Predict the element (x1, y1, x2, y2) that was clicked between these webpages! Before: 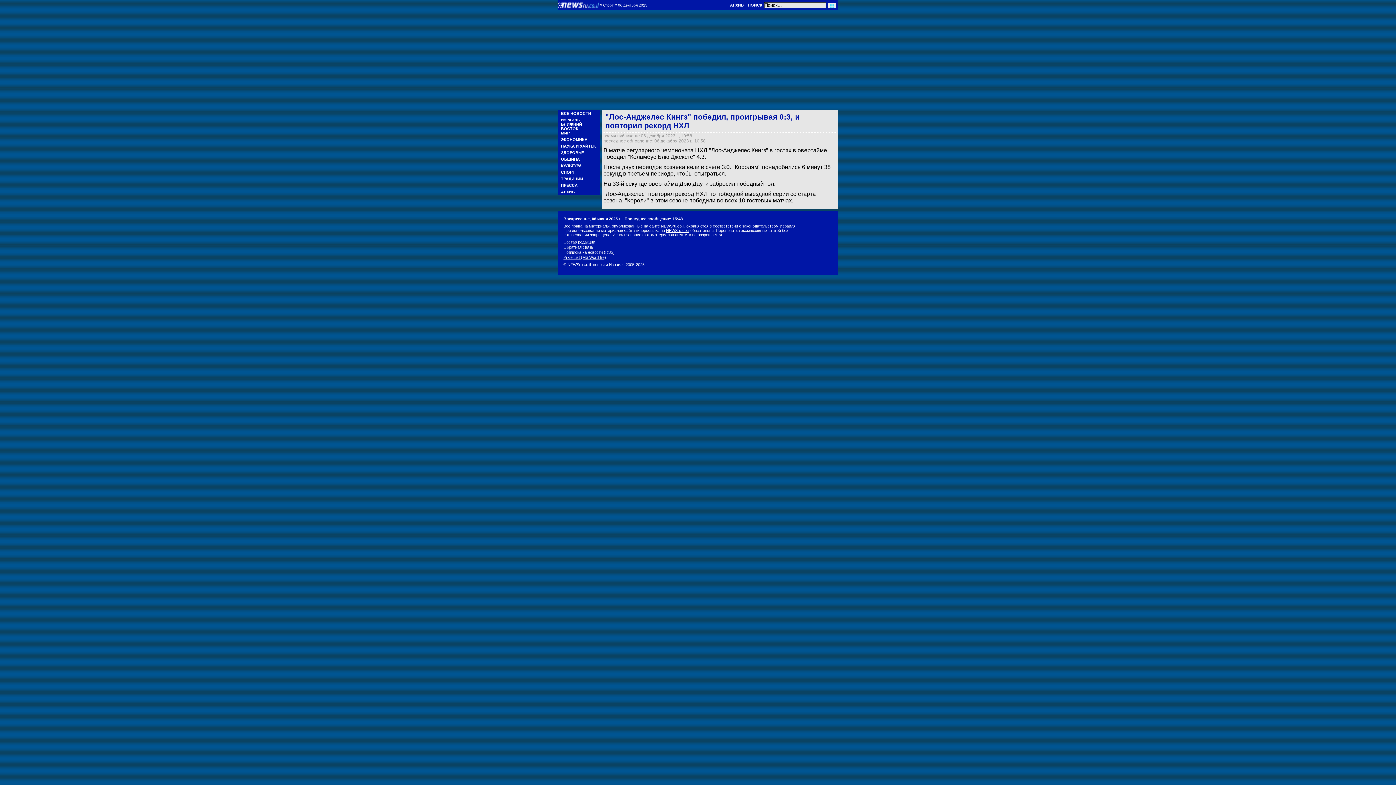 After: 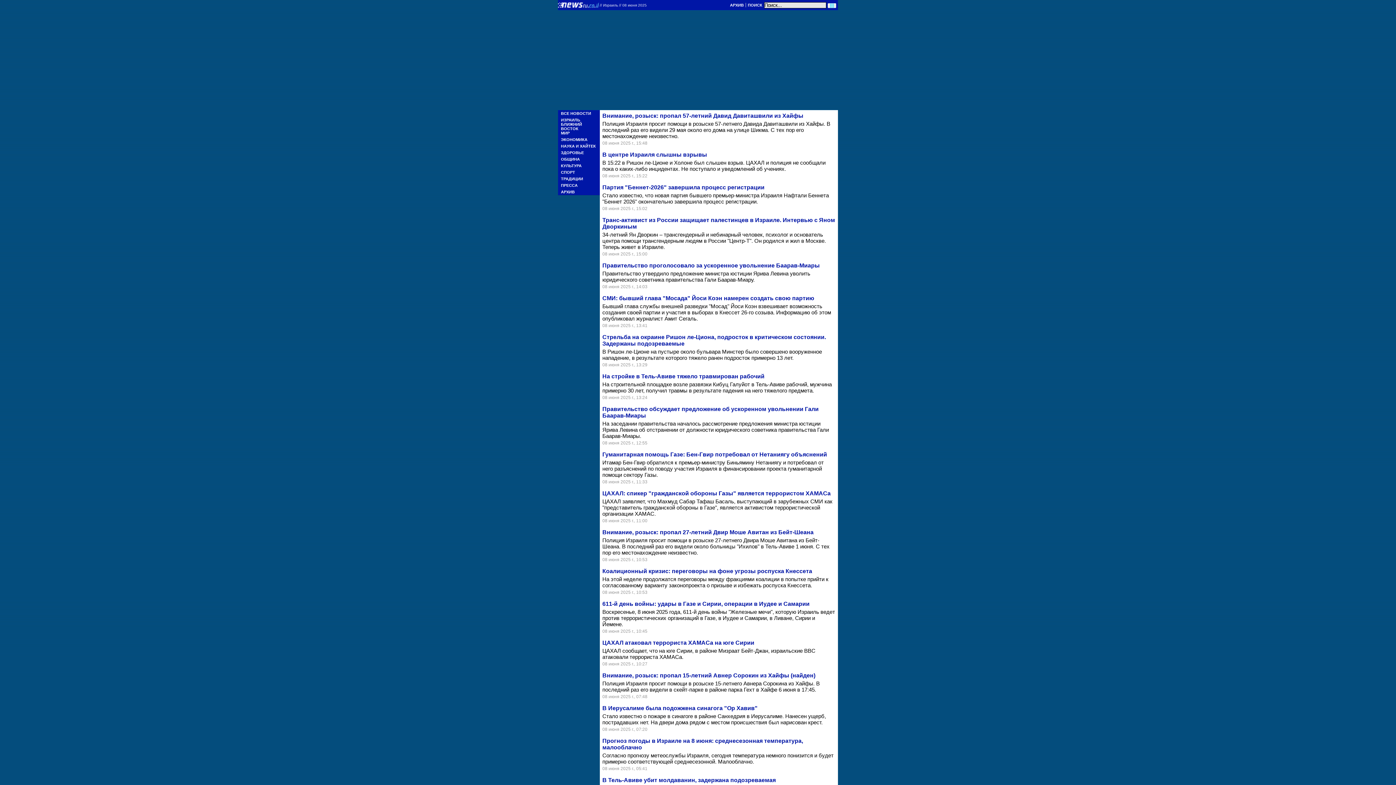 Action: bbox: (561, 117, 580, 122) label: ИЗРАИЛЬ